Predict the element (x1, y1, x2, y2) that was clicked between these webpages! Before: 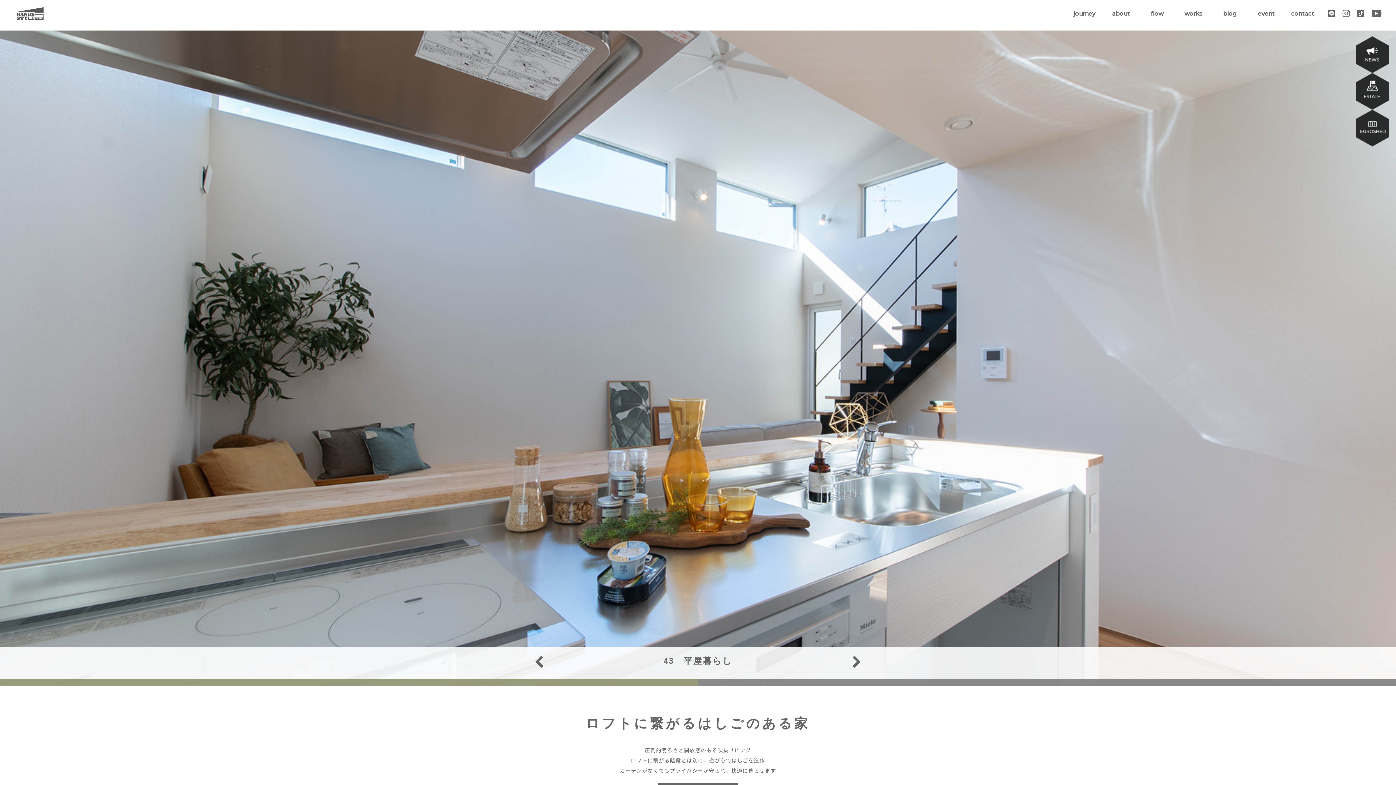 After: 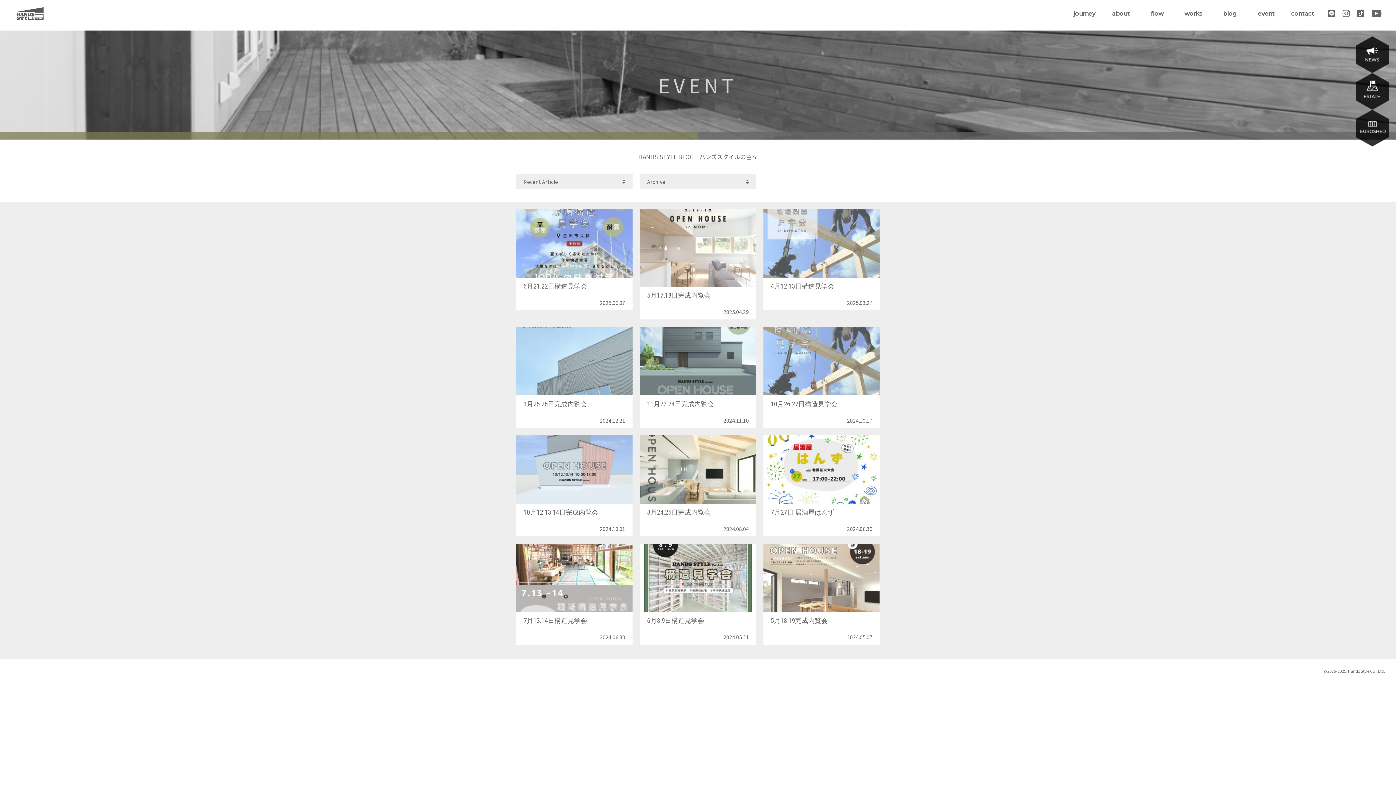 Action: bbox: (1248, 8, 1284, 19) label: event